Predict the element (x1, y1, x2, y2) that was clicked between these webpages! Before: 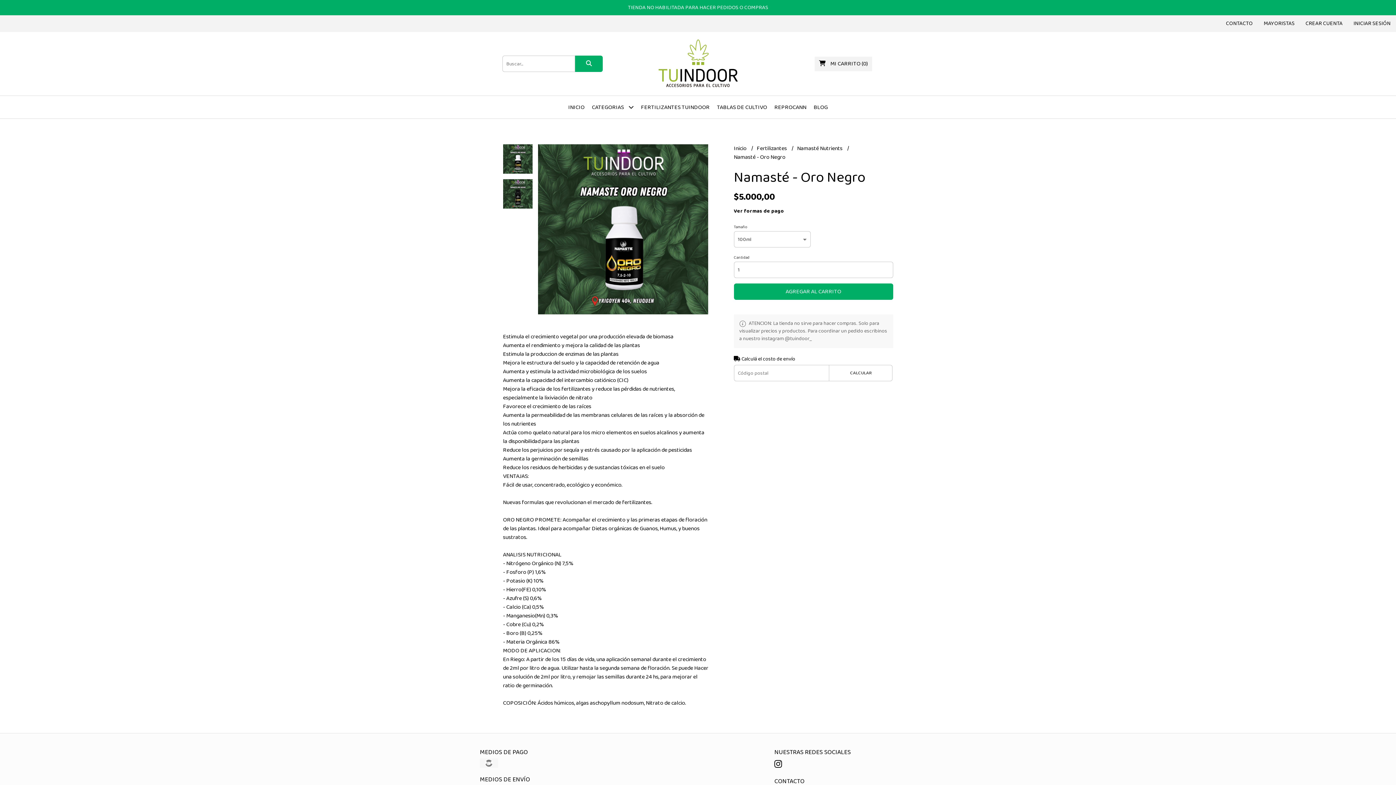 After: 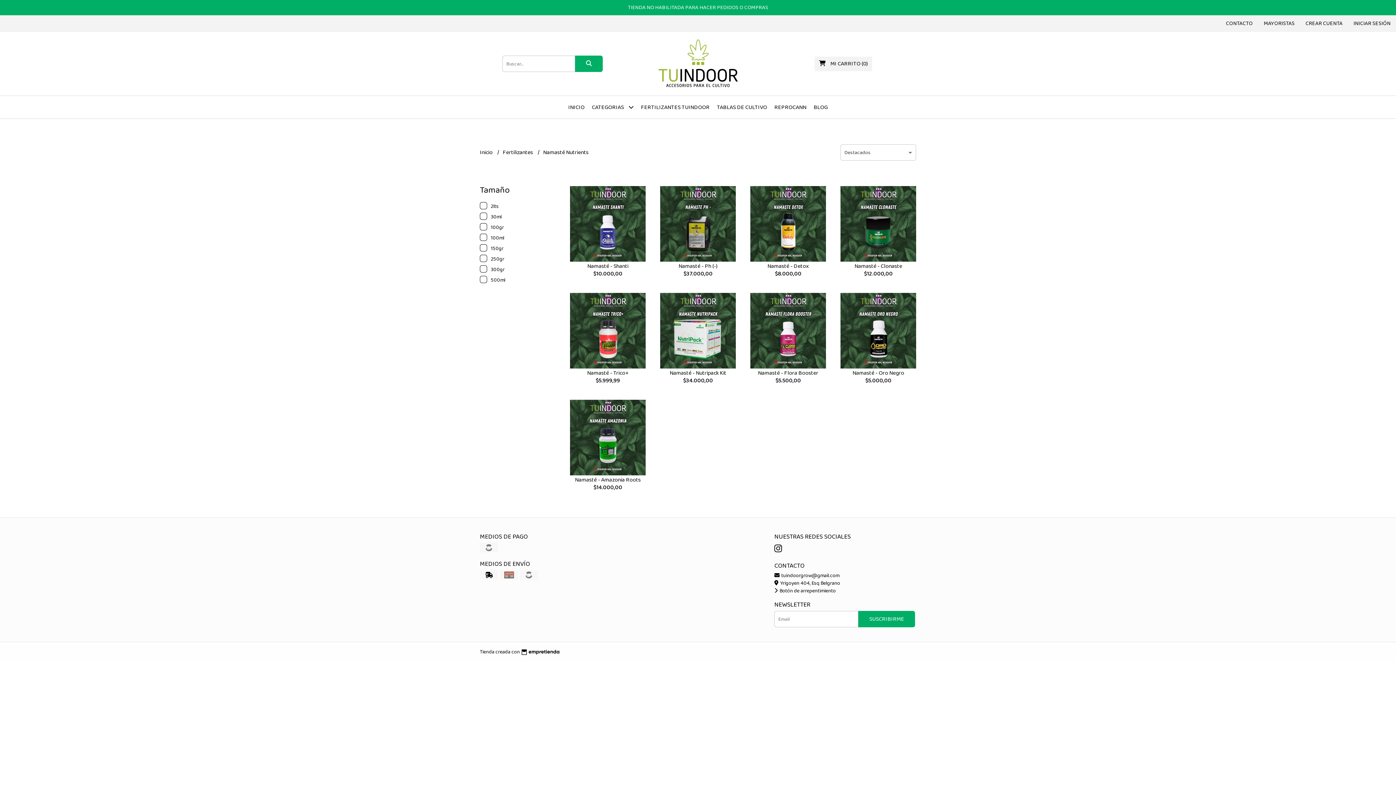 Action: bbox: (797, 144, 843, 153) label: Namasté Nutrients 